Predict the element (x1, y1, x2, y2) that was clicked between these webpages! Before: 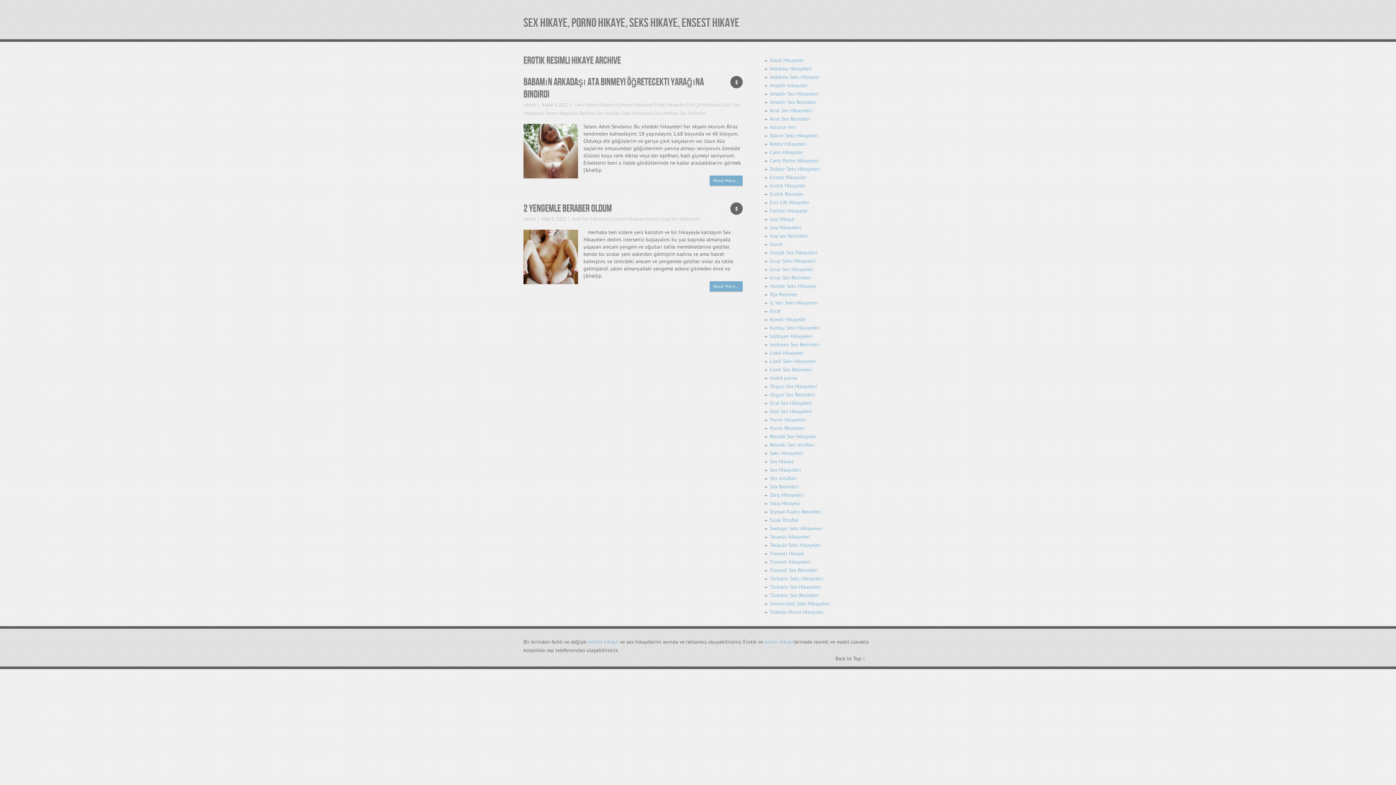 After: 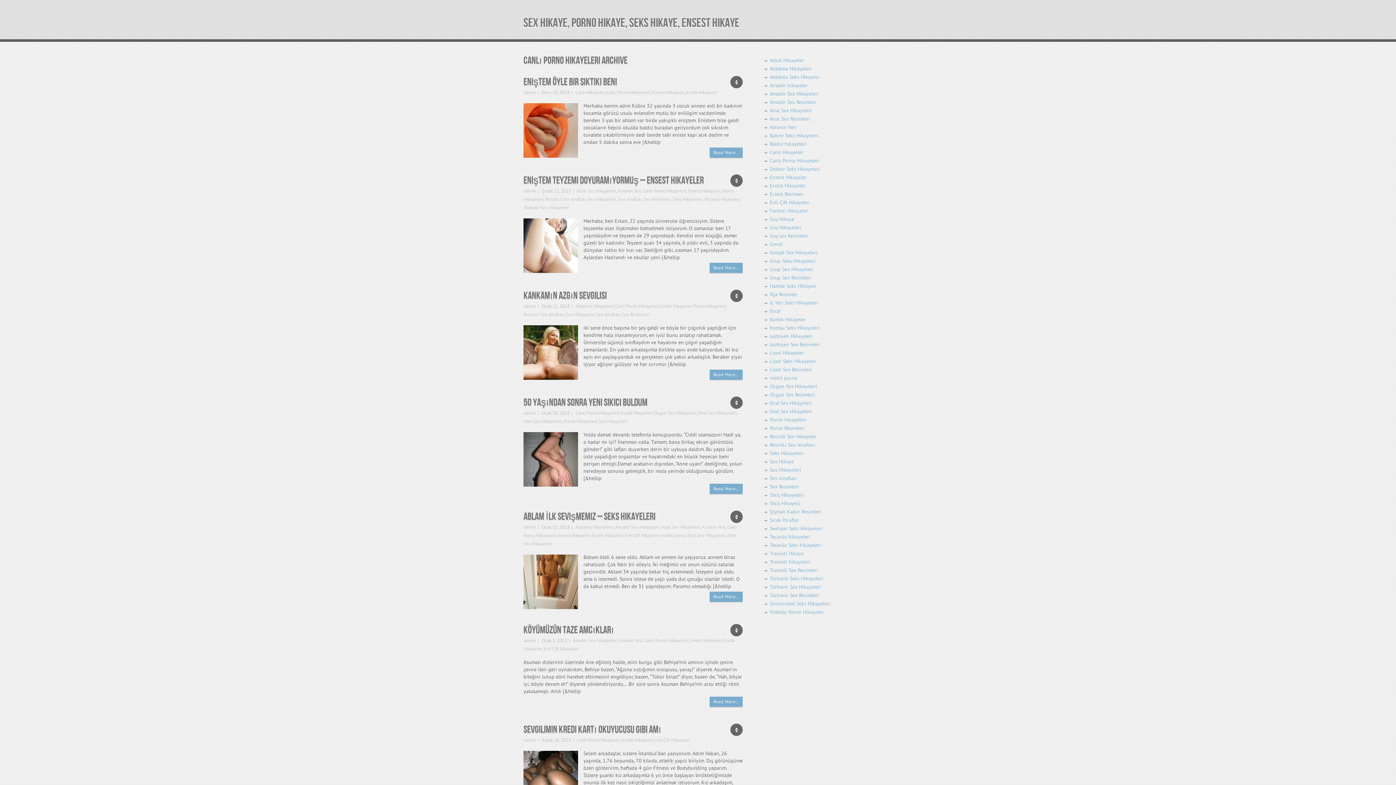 Action: bbox: (574, 101, 618, 108) label: Canlı Porno Hikayeleri